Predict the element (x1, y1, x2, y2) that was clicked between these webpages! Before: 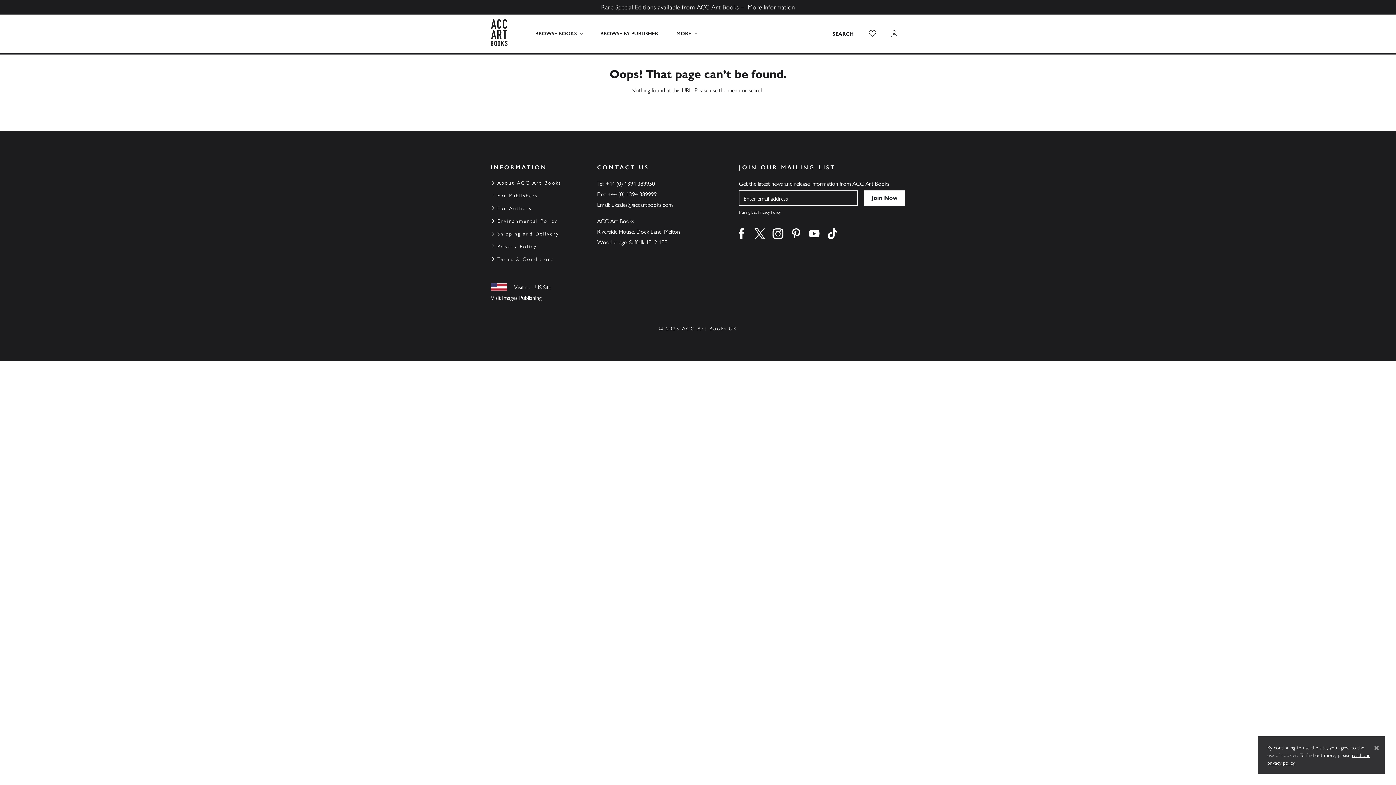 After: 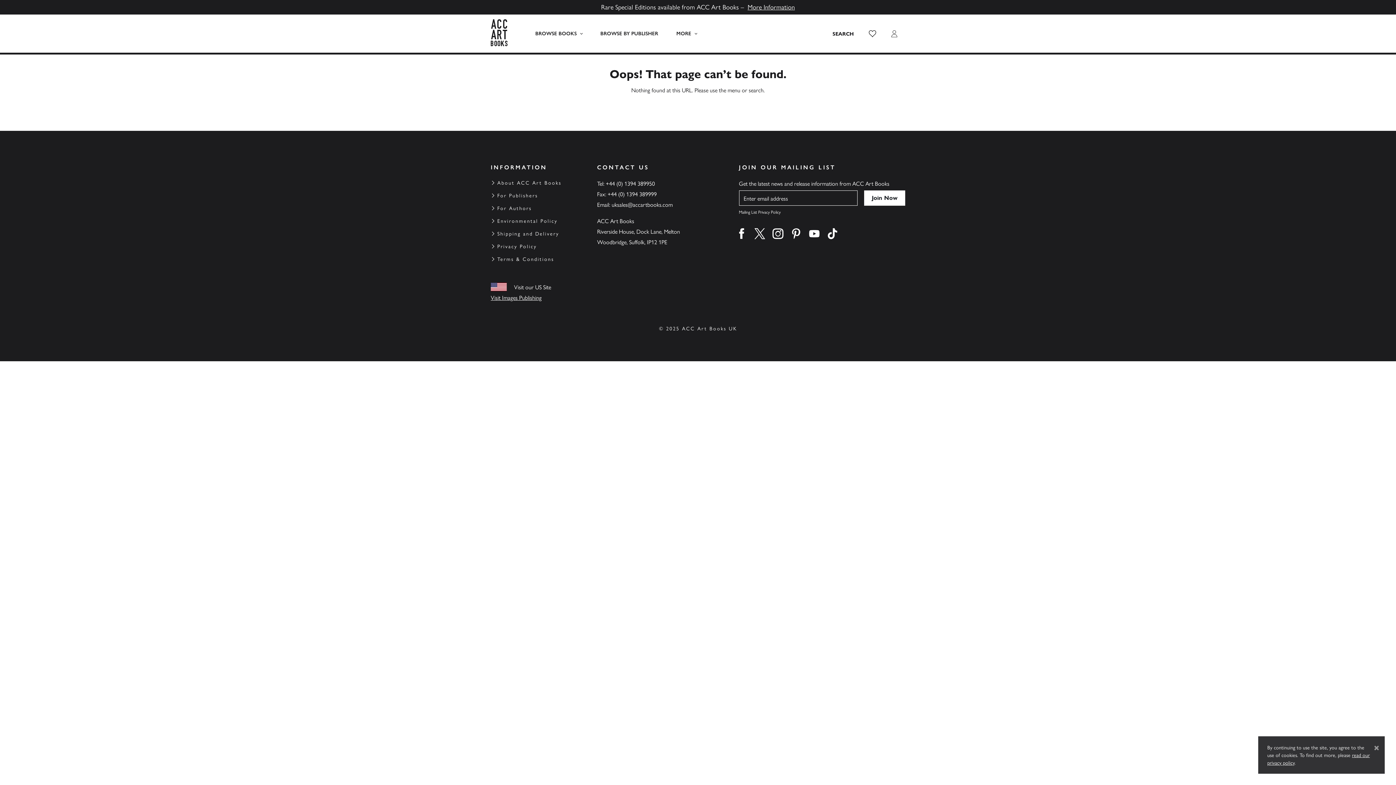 Action: label: Visit Images Publishing bbox: (490, 292, 541, 302)